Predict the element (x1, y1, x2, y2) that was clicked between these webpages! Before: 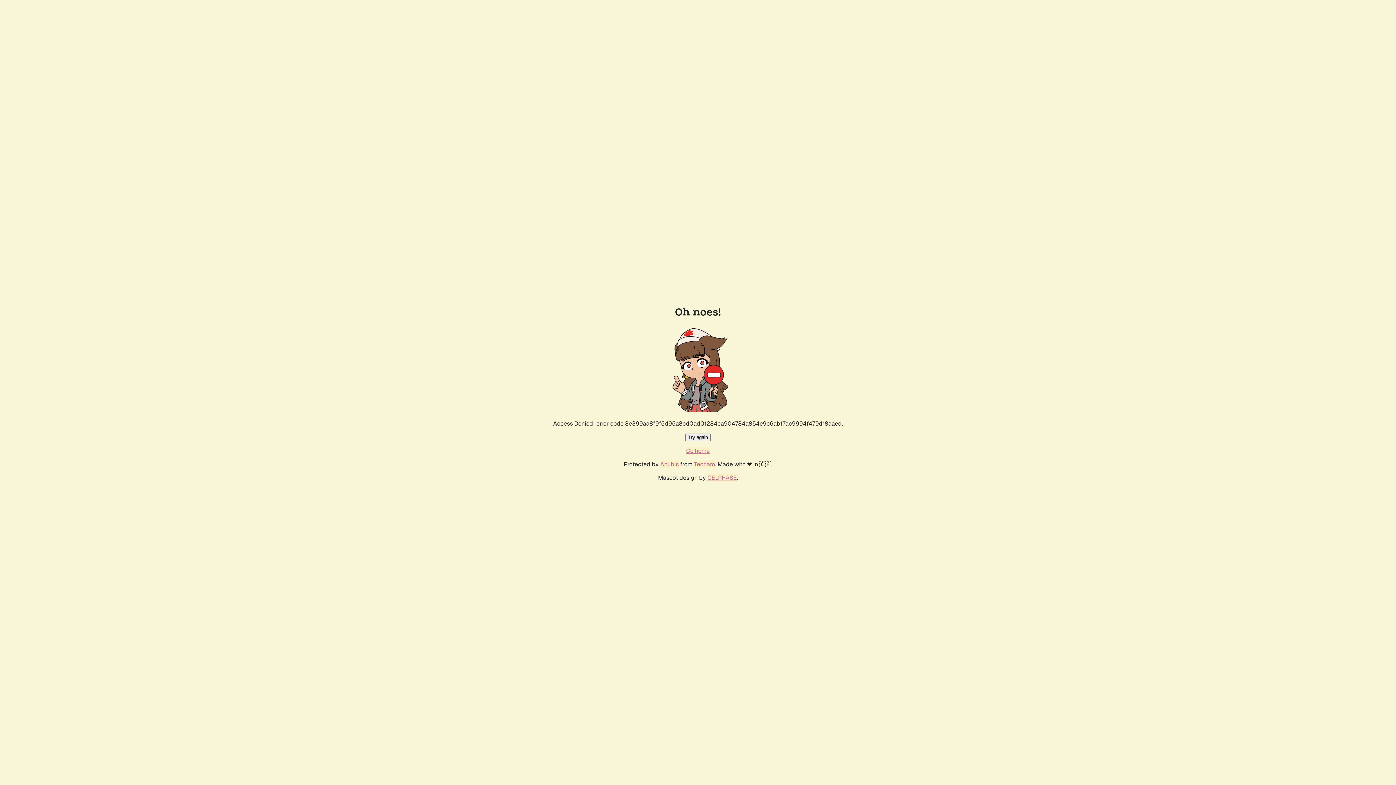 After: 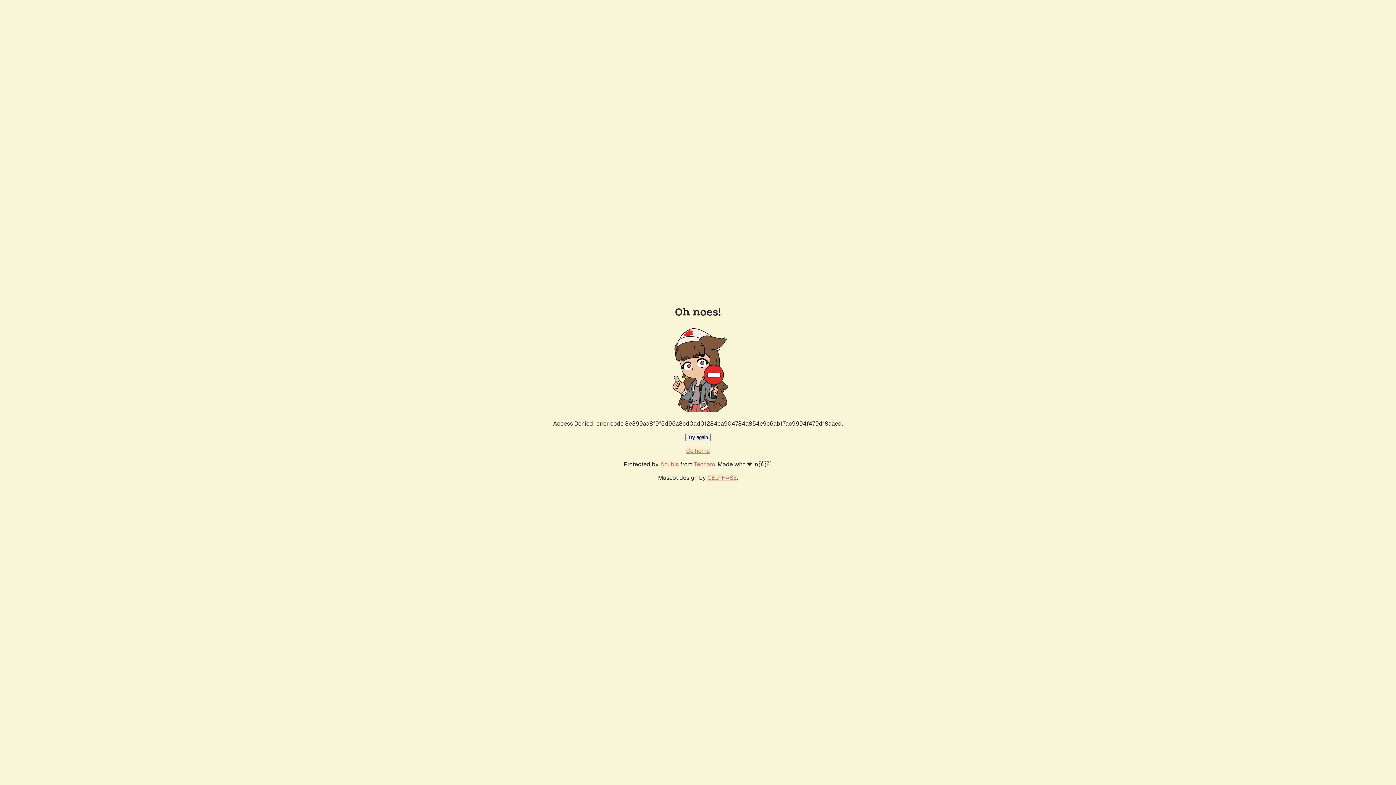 Action: bbox: (686, 447, 710, 454) label: Go home